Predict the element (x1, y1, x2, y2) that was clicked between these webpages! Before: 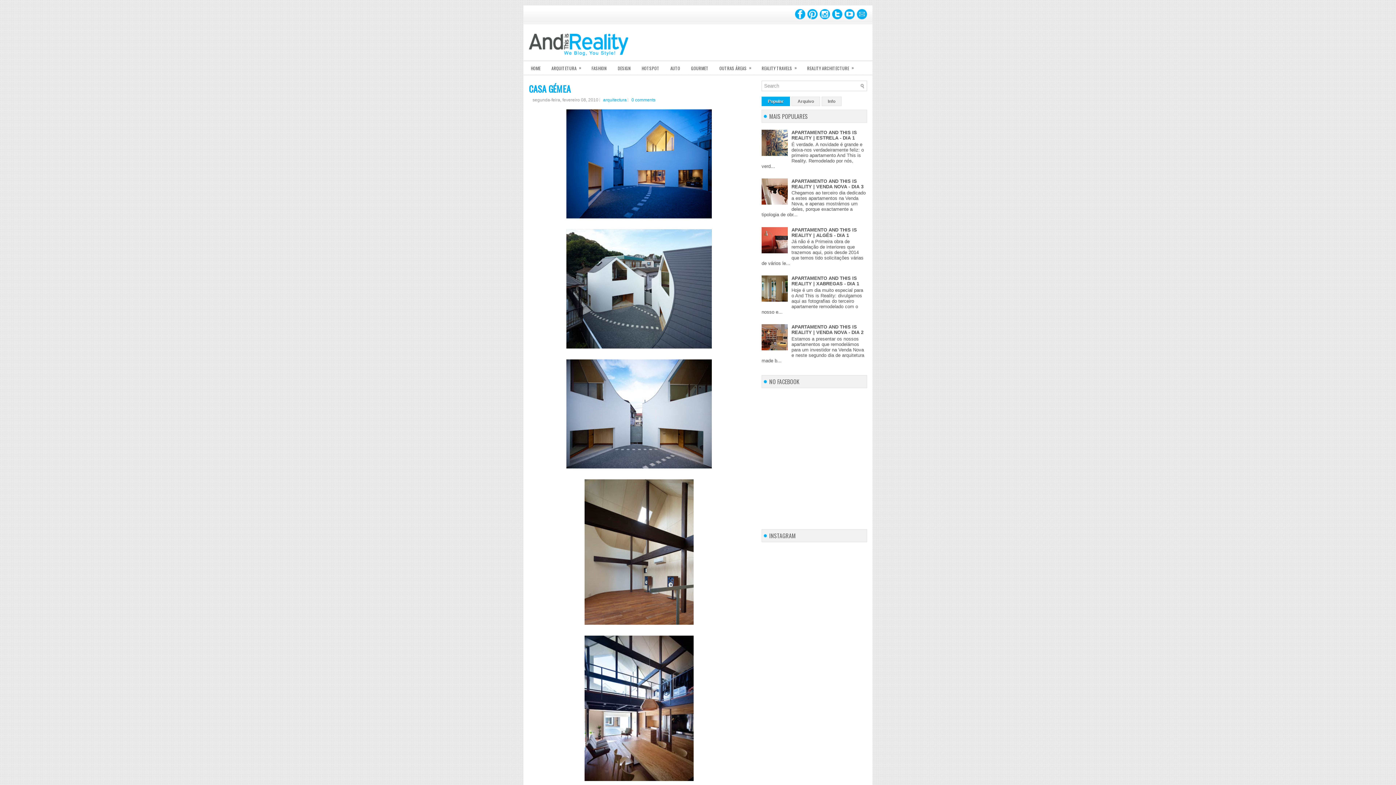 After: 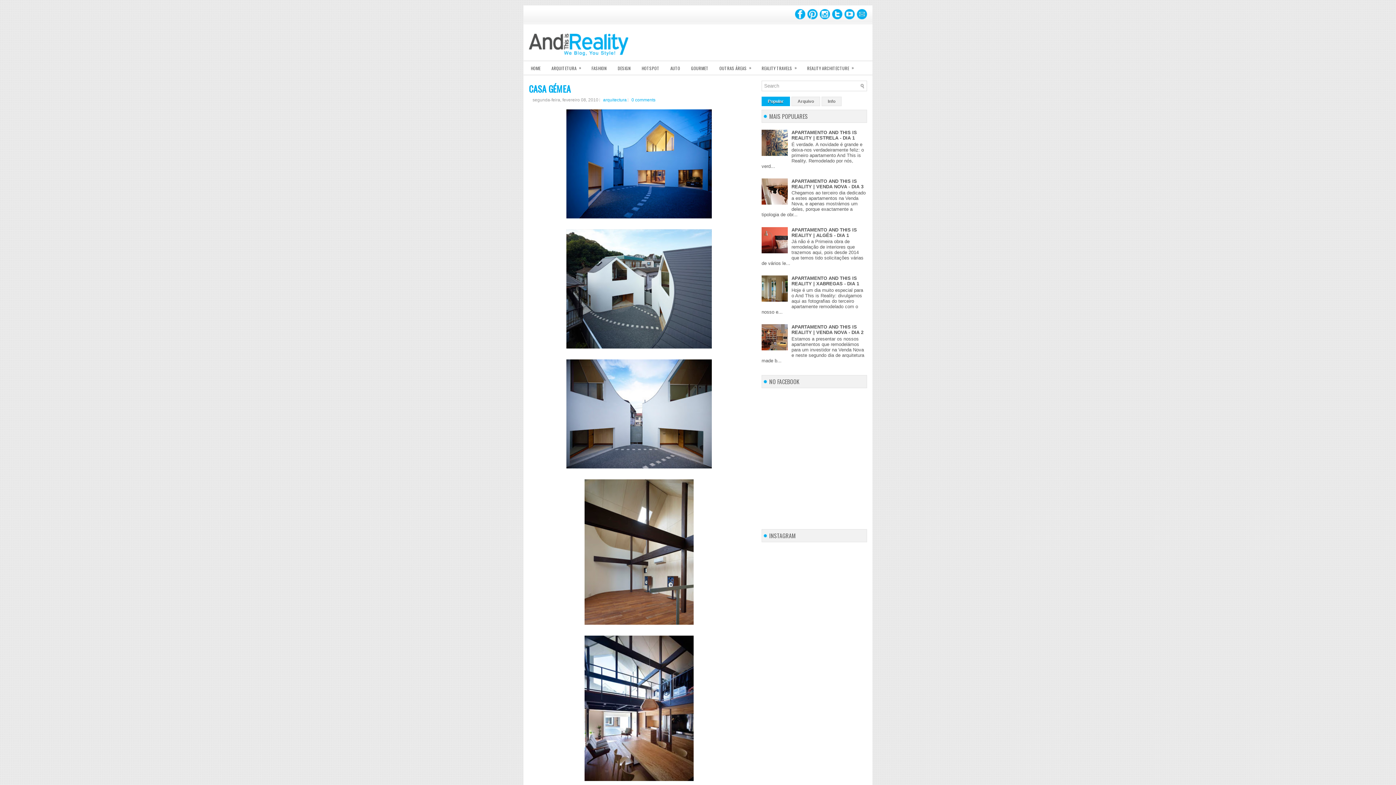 Action: bbox: (761, 248, 789, 254)